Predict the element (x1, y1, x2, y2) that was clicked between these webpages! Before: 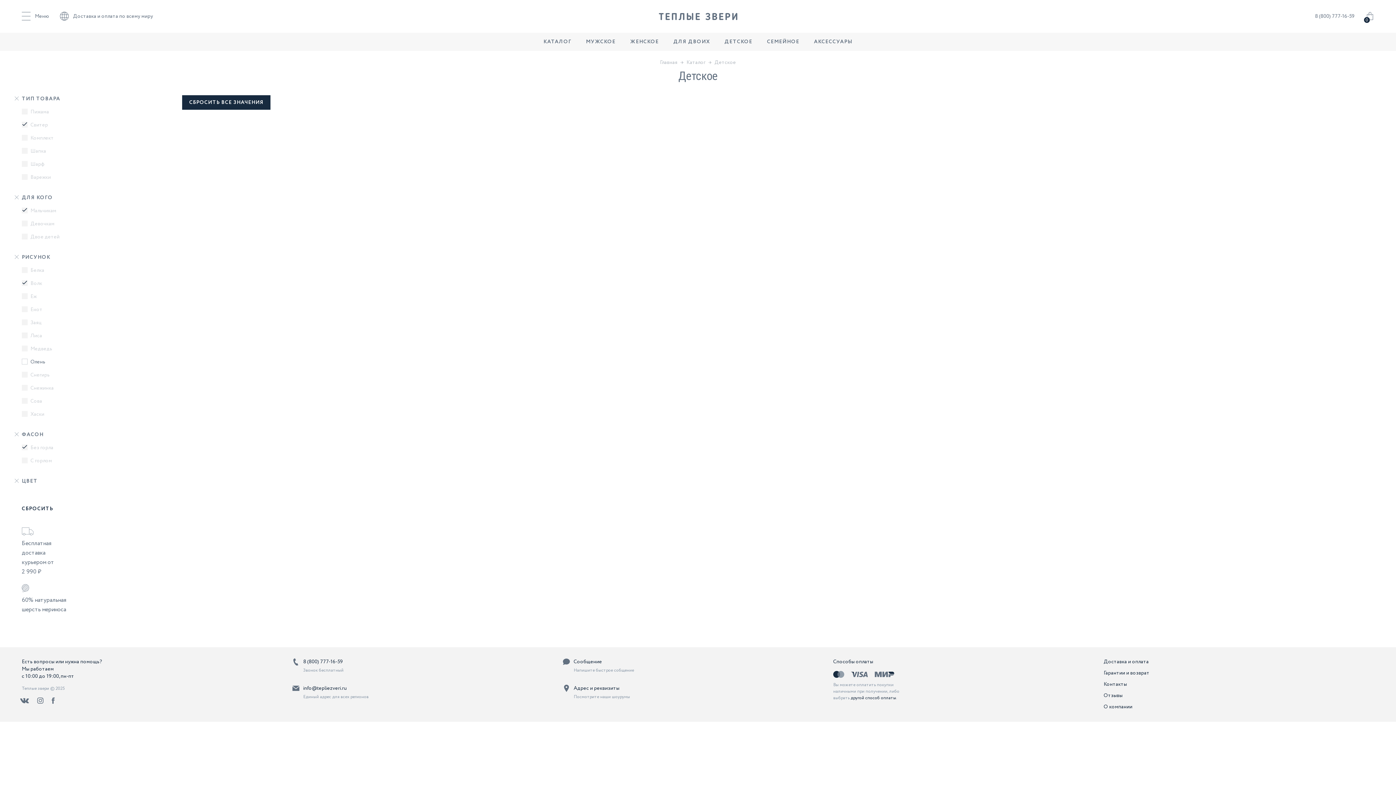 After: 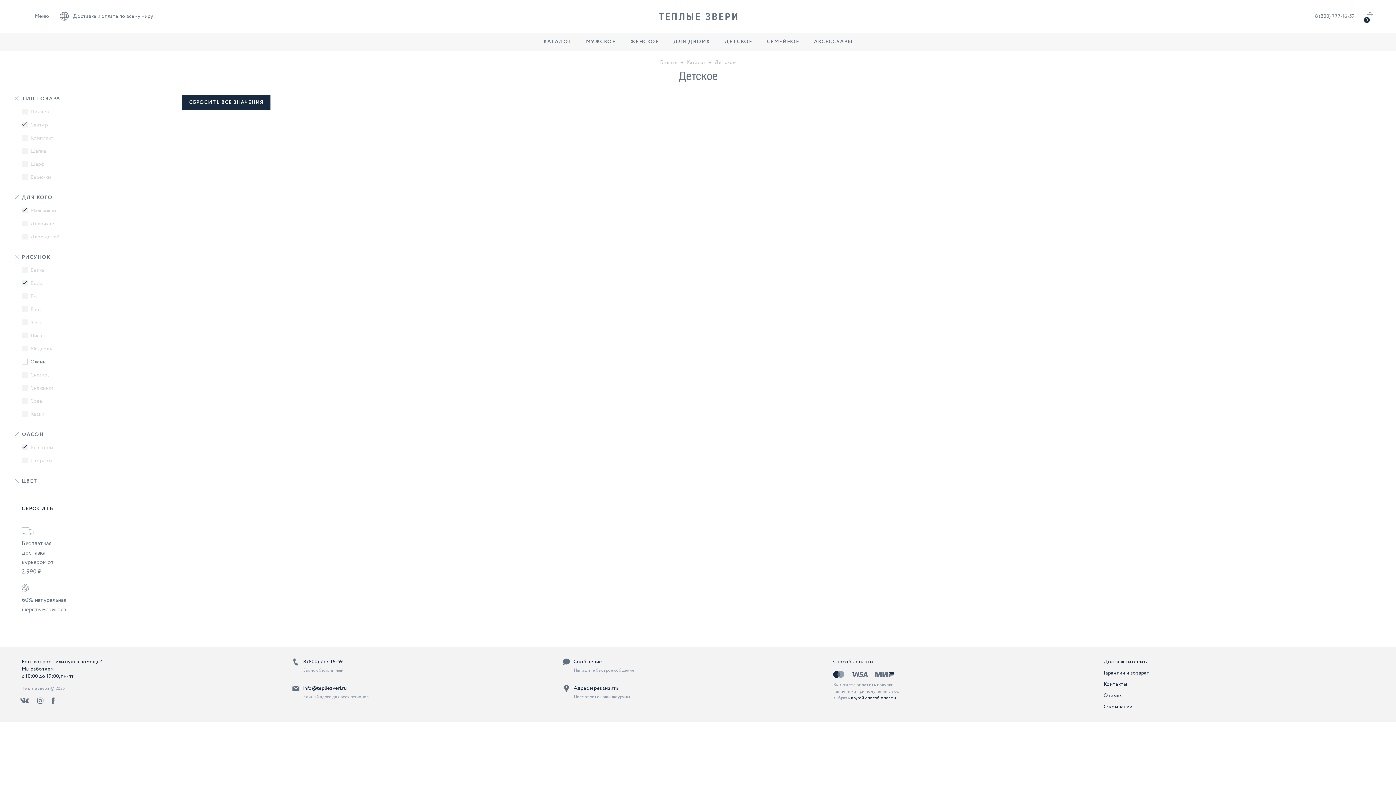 Action: bbox: (51, 697, 54, 704)